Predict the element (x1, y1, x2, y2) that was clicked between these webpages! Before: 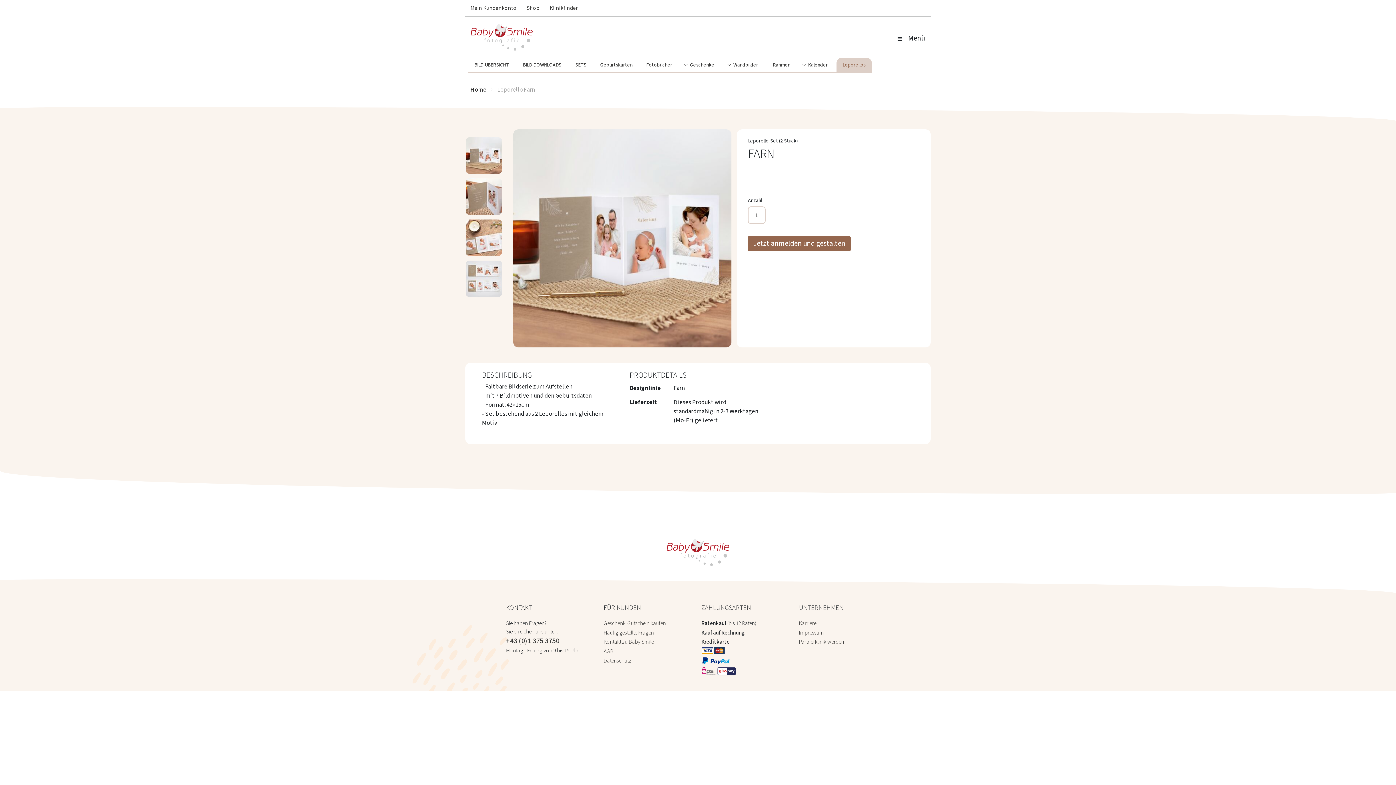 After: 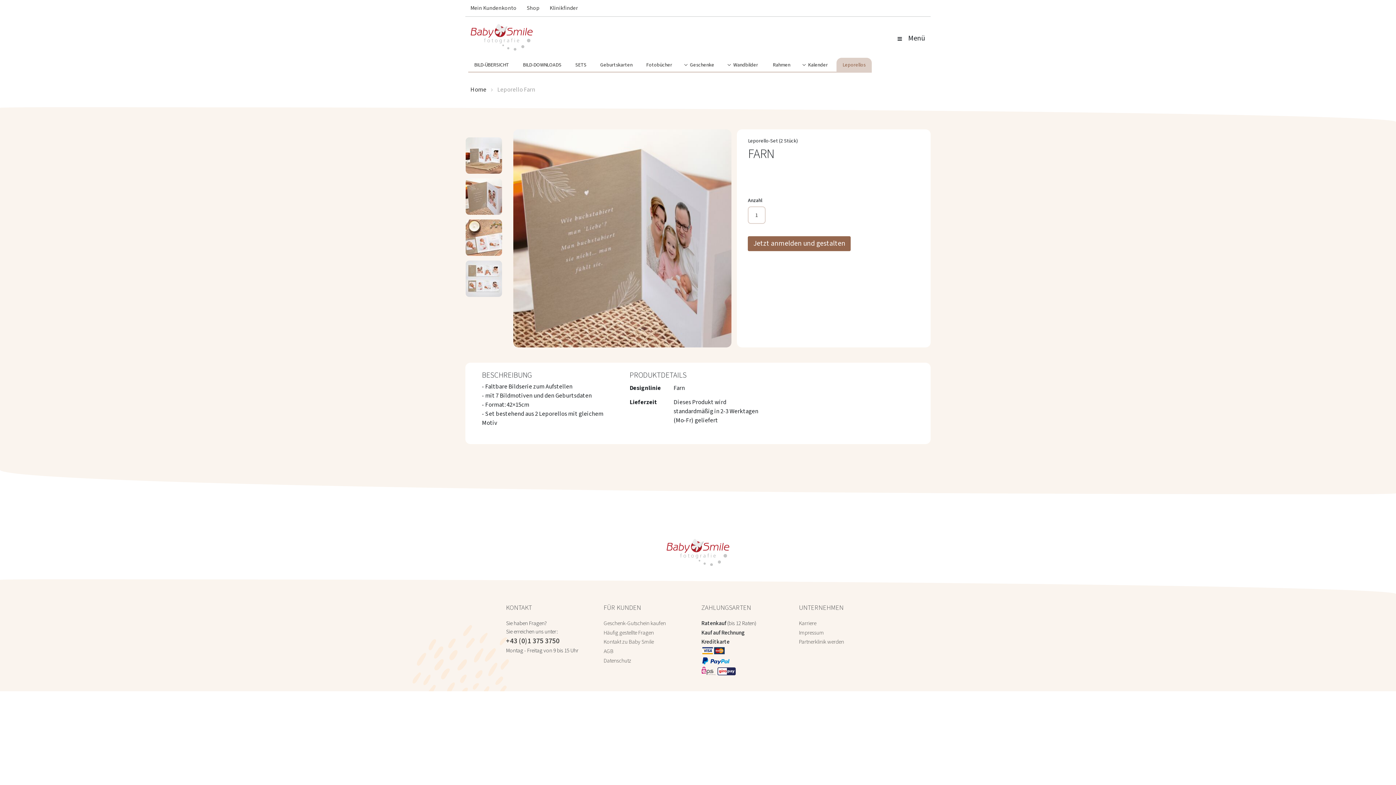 Action: bbox: (465, 177, 505, 218)